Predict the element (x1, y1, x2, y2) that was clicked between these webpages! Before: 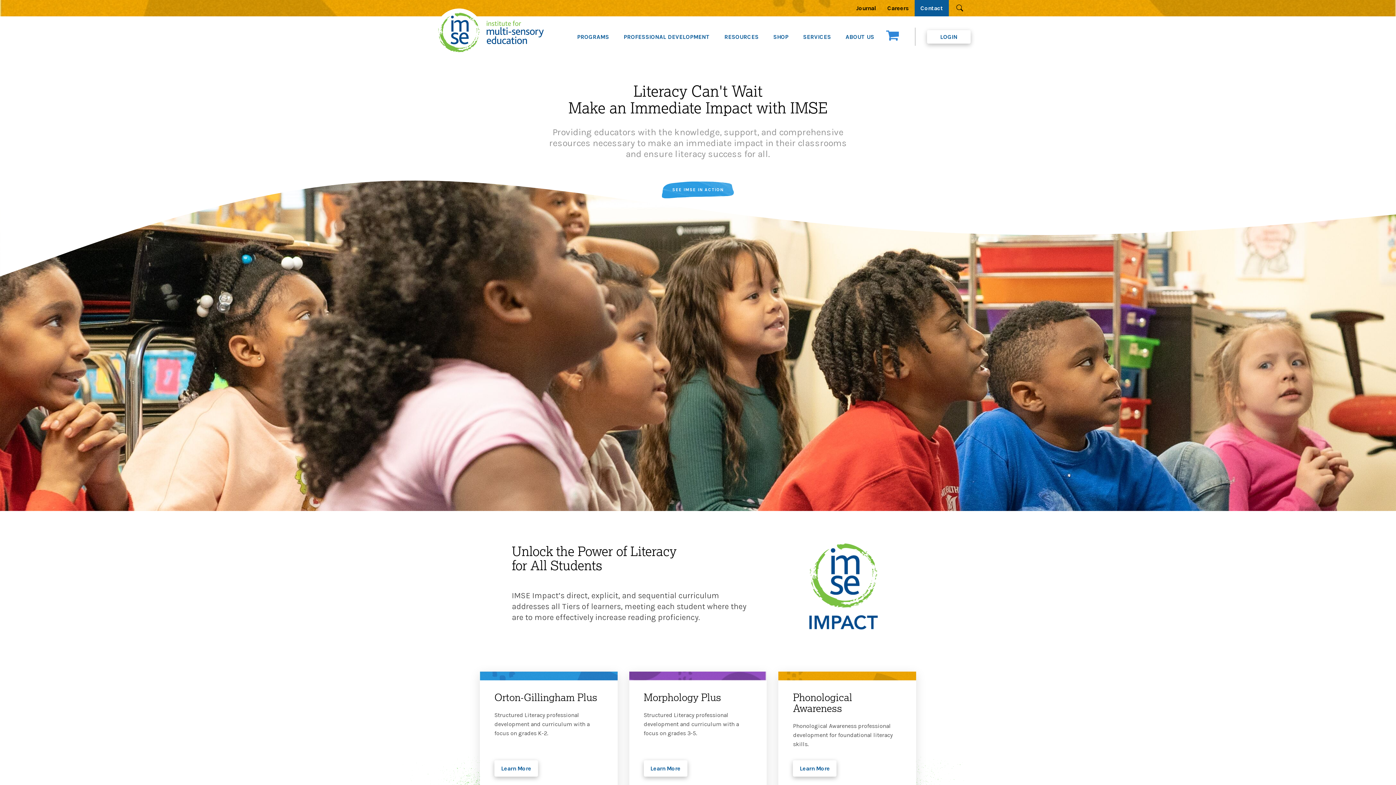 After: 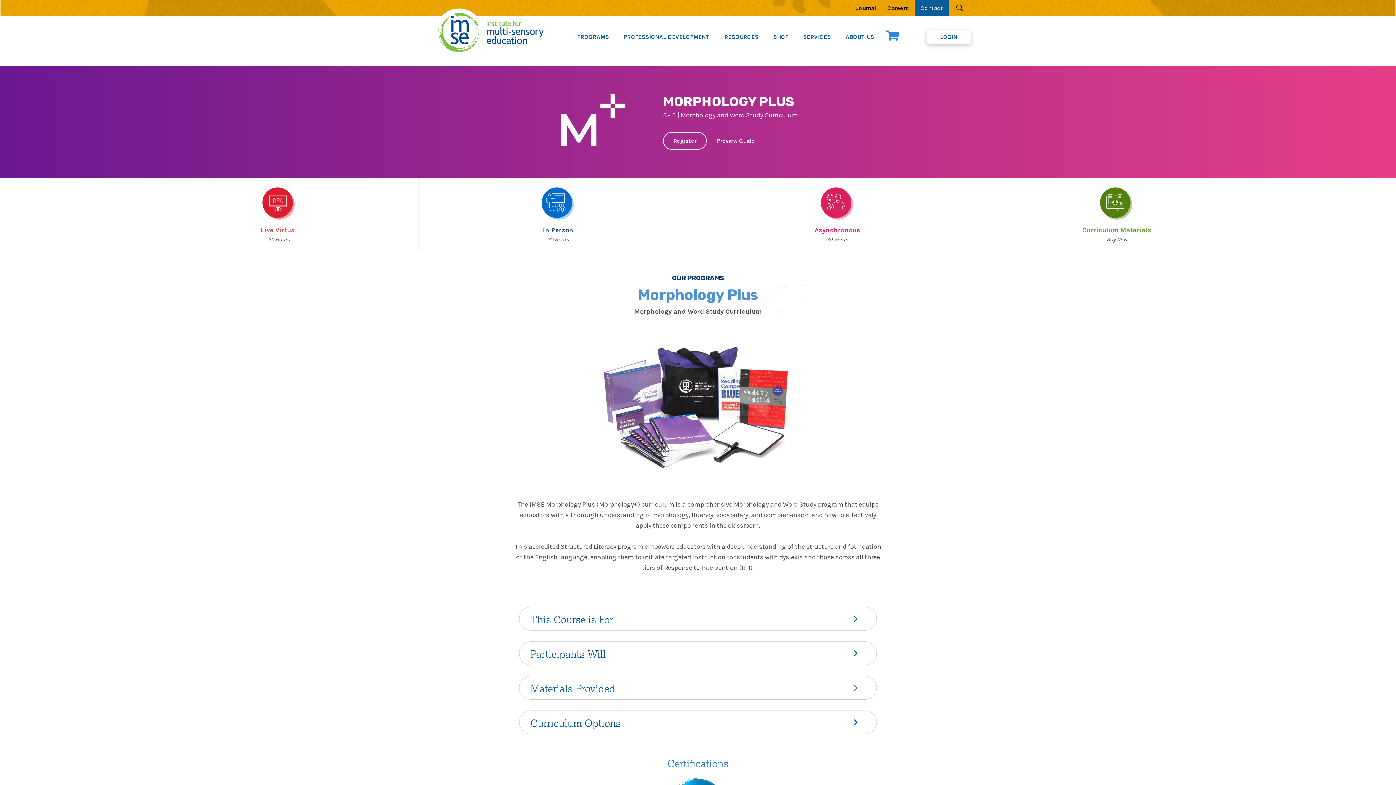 Action: bbox: (629, 672, 767, 791)